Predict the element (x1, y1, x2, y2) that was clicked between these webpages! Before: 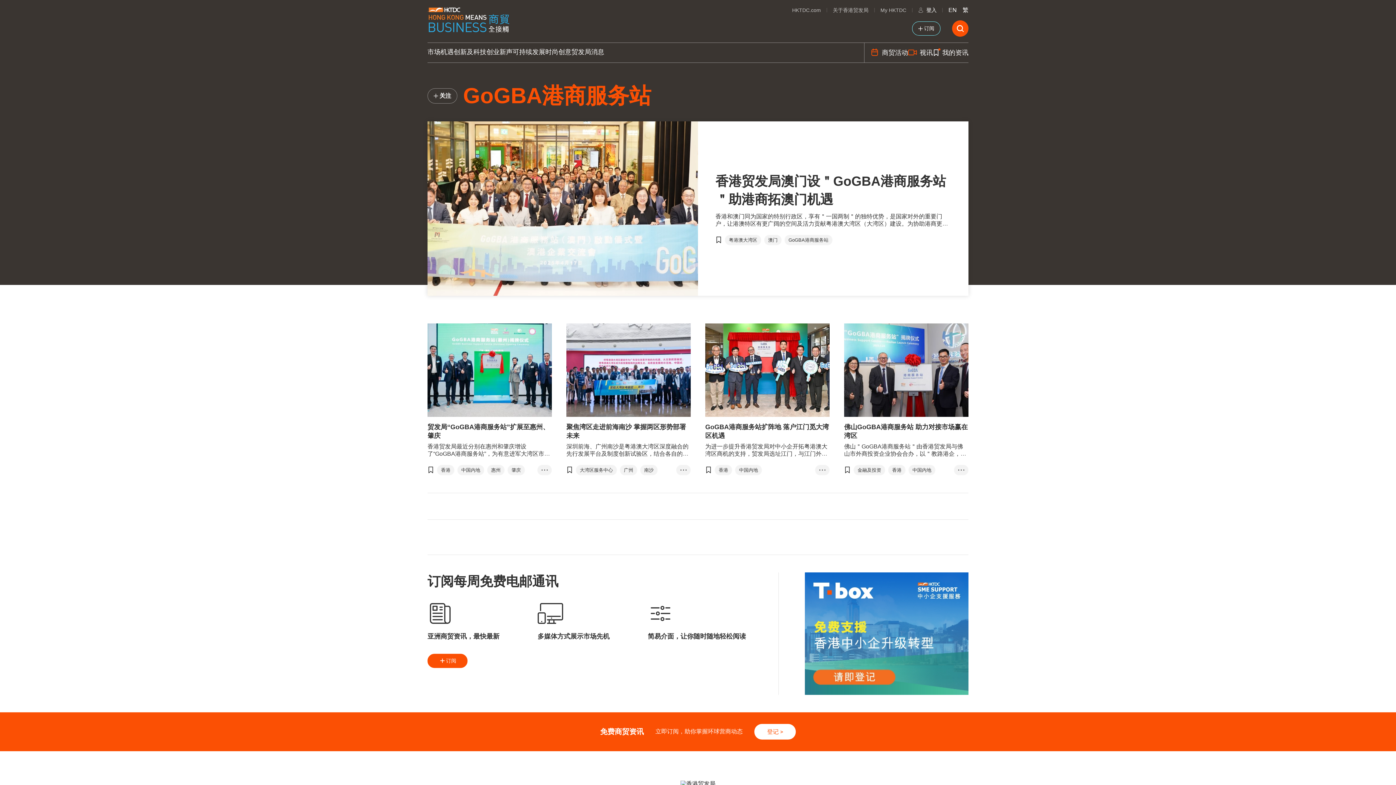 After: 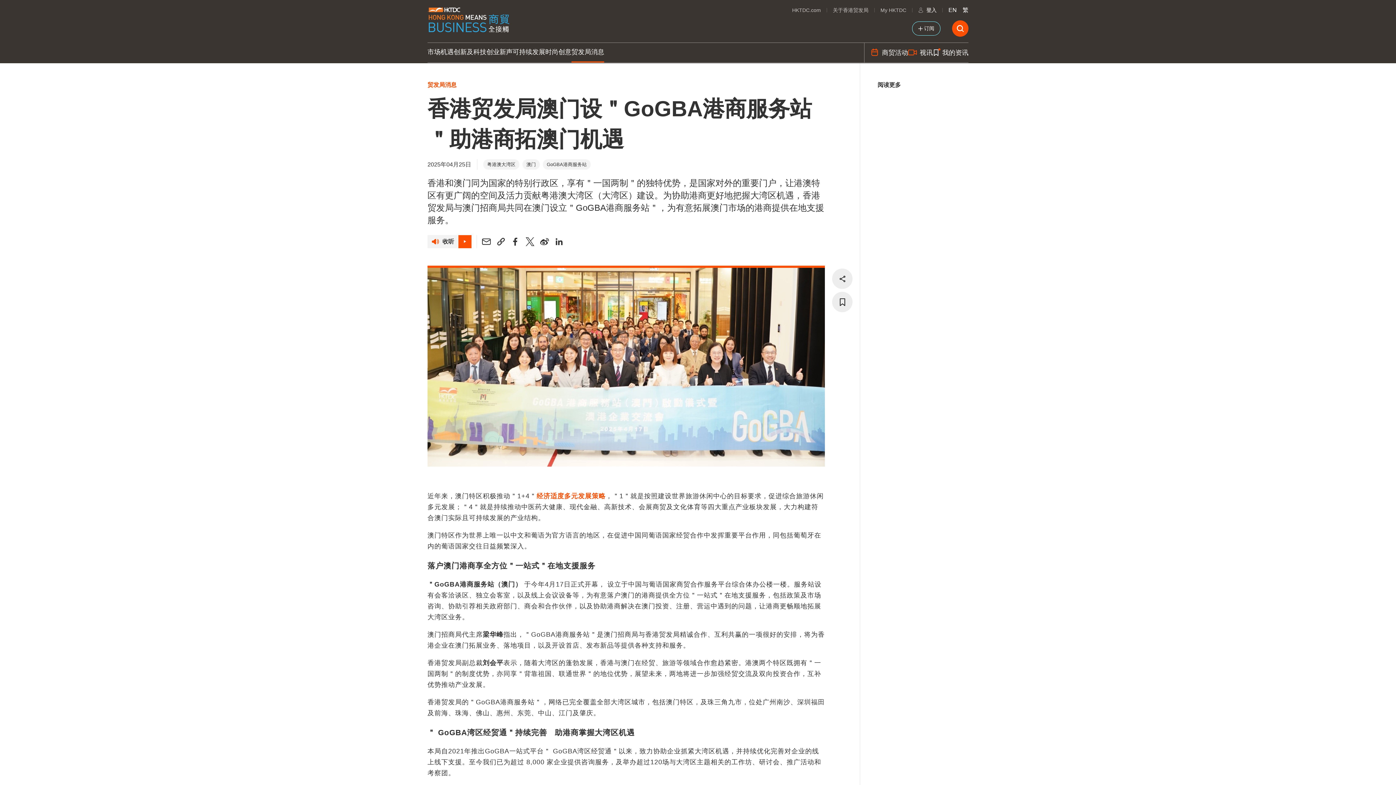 Action: label: 香港贸发局澳门设＂GoGBA港商服务站＂助港商拓澳门机遇 bbox: (715, 172, 951, 208)